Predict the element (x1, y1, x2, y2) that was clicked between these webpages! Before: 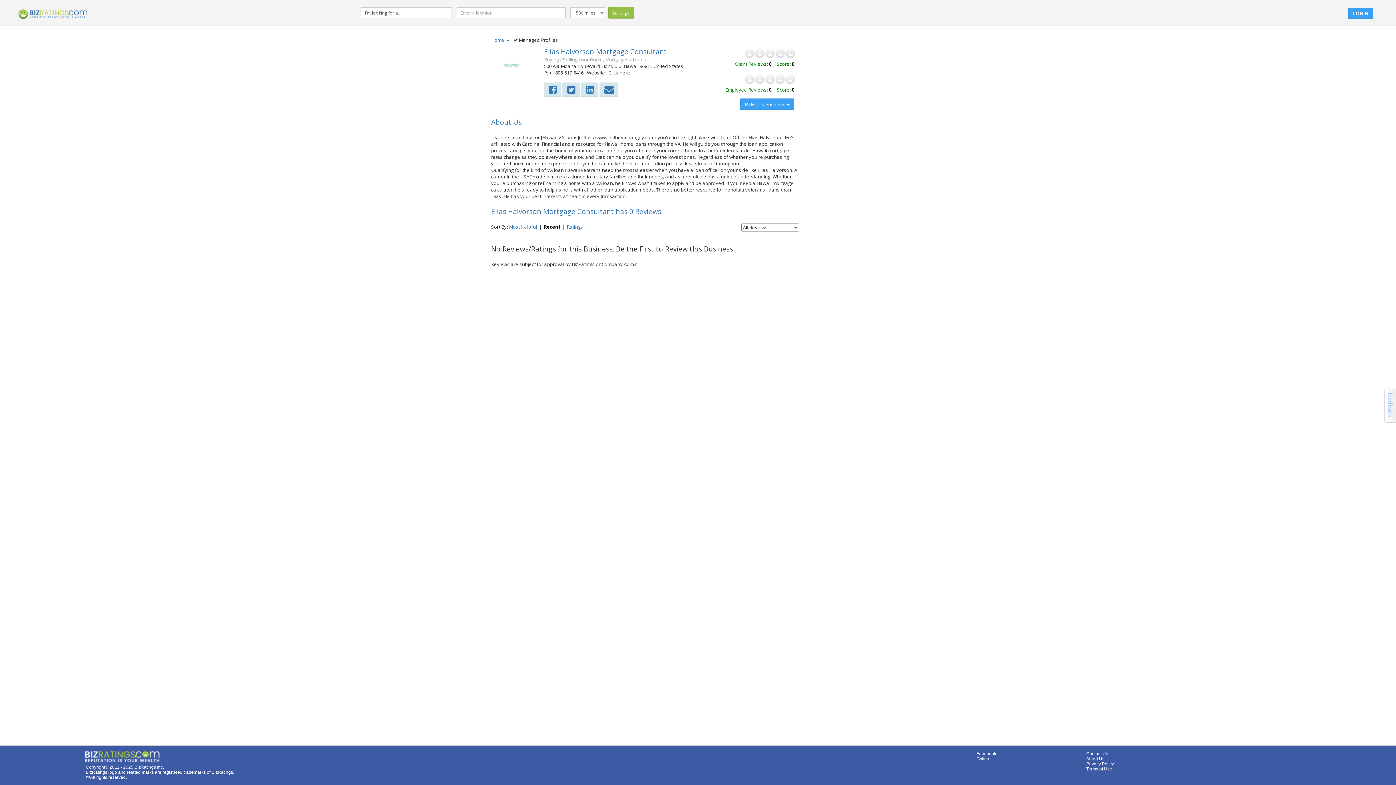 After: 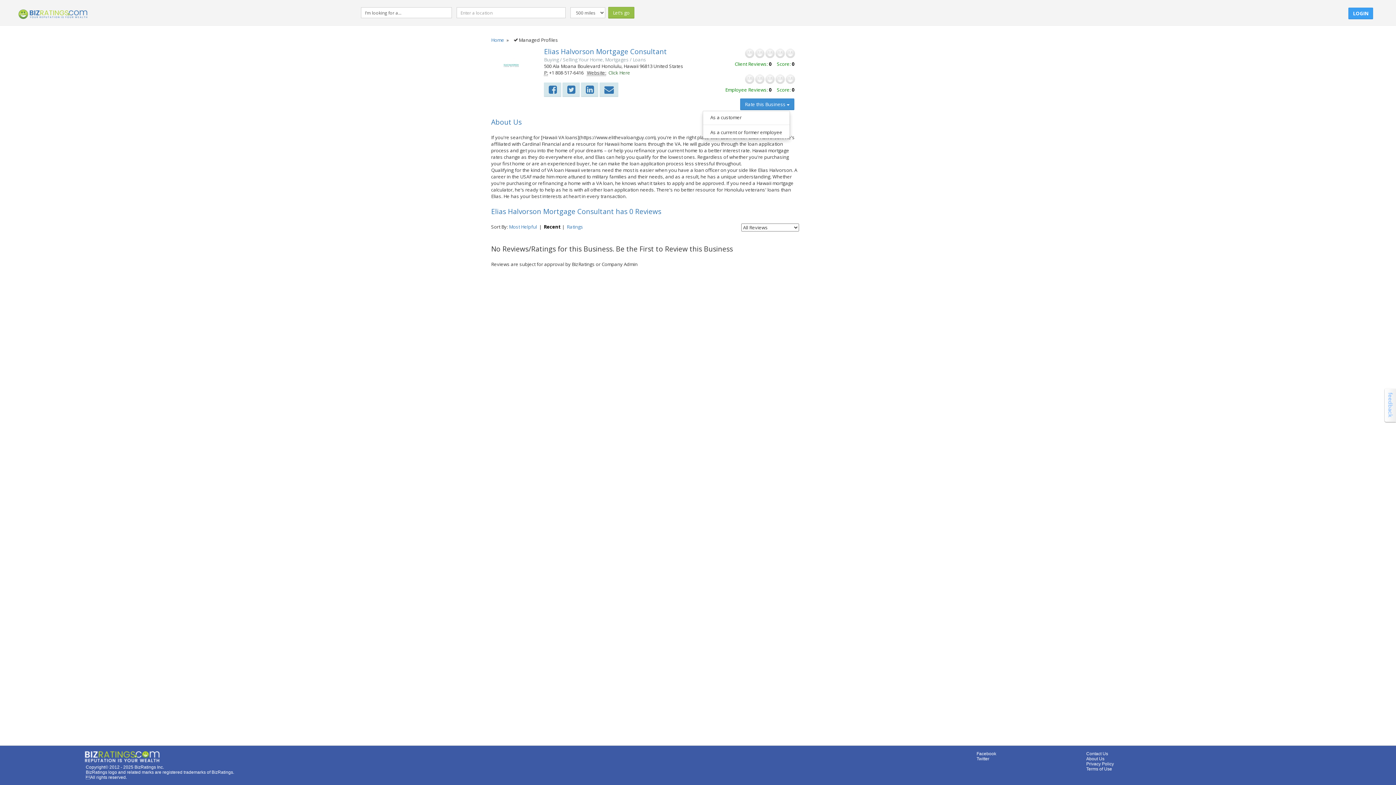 Action: bbox: (740, 98, 794, 110) label: Rate this Business 